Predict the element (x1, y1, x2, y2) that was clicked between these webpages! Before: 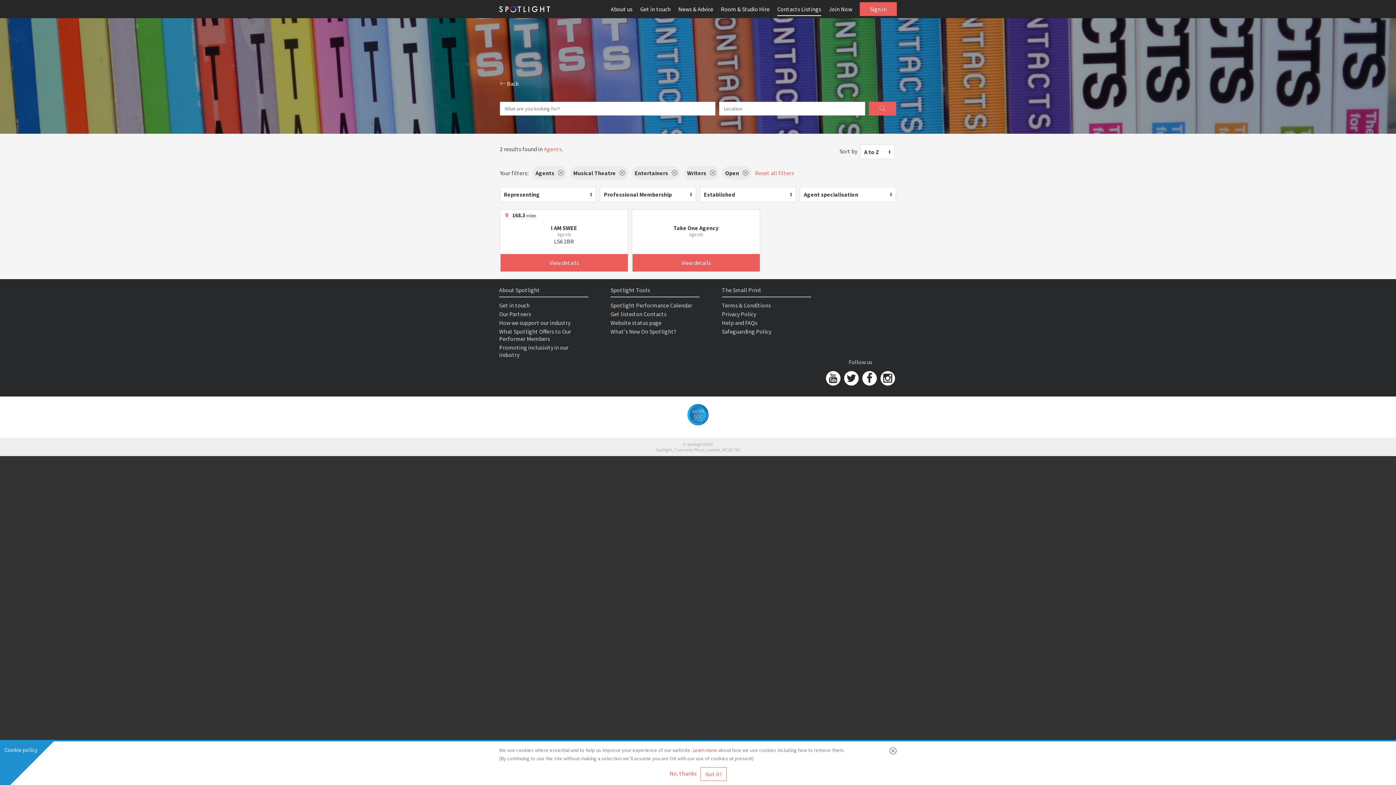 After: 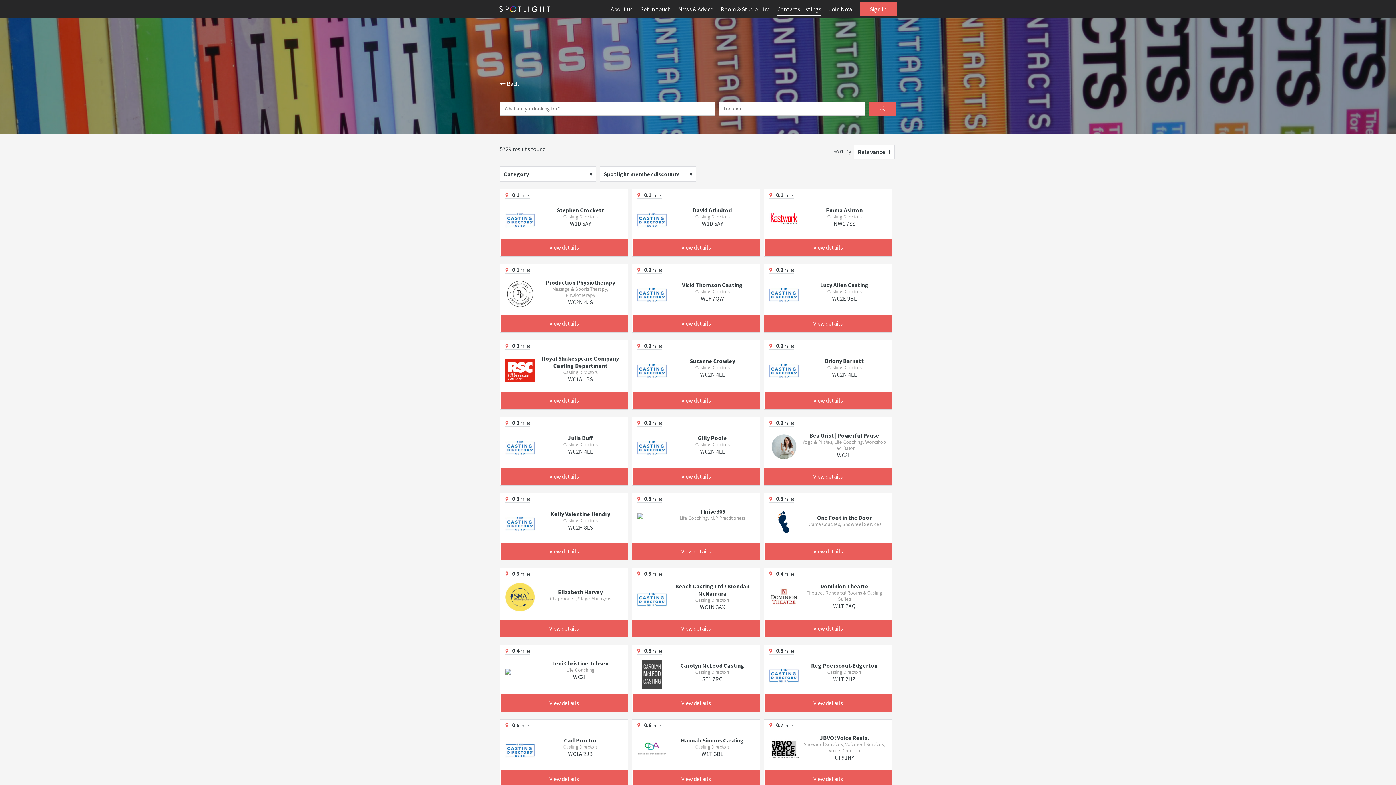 Action: bbox: (869, 101, 896, 115)